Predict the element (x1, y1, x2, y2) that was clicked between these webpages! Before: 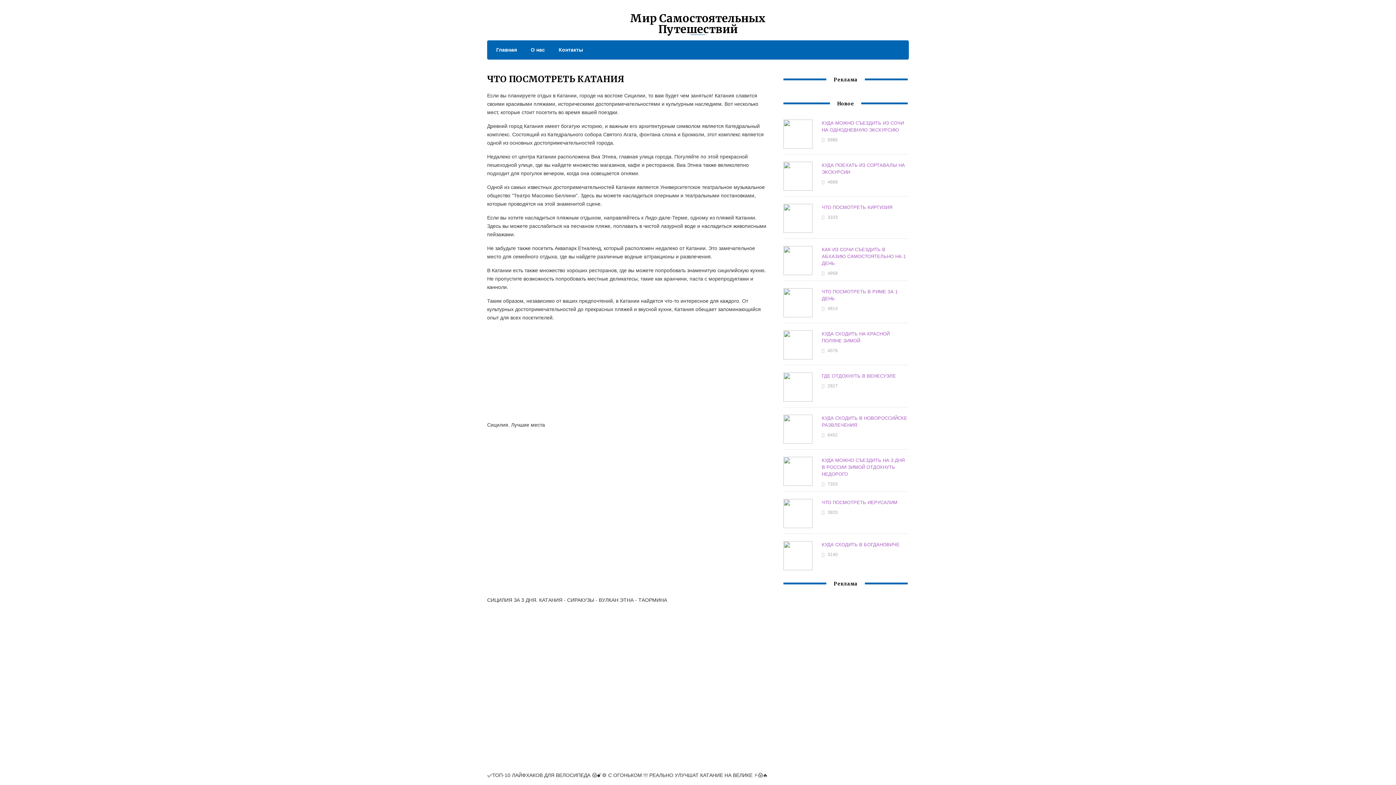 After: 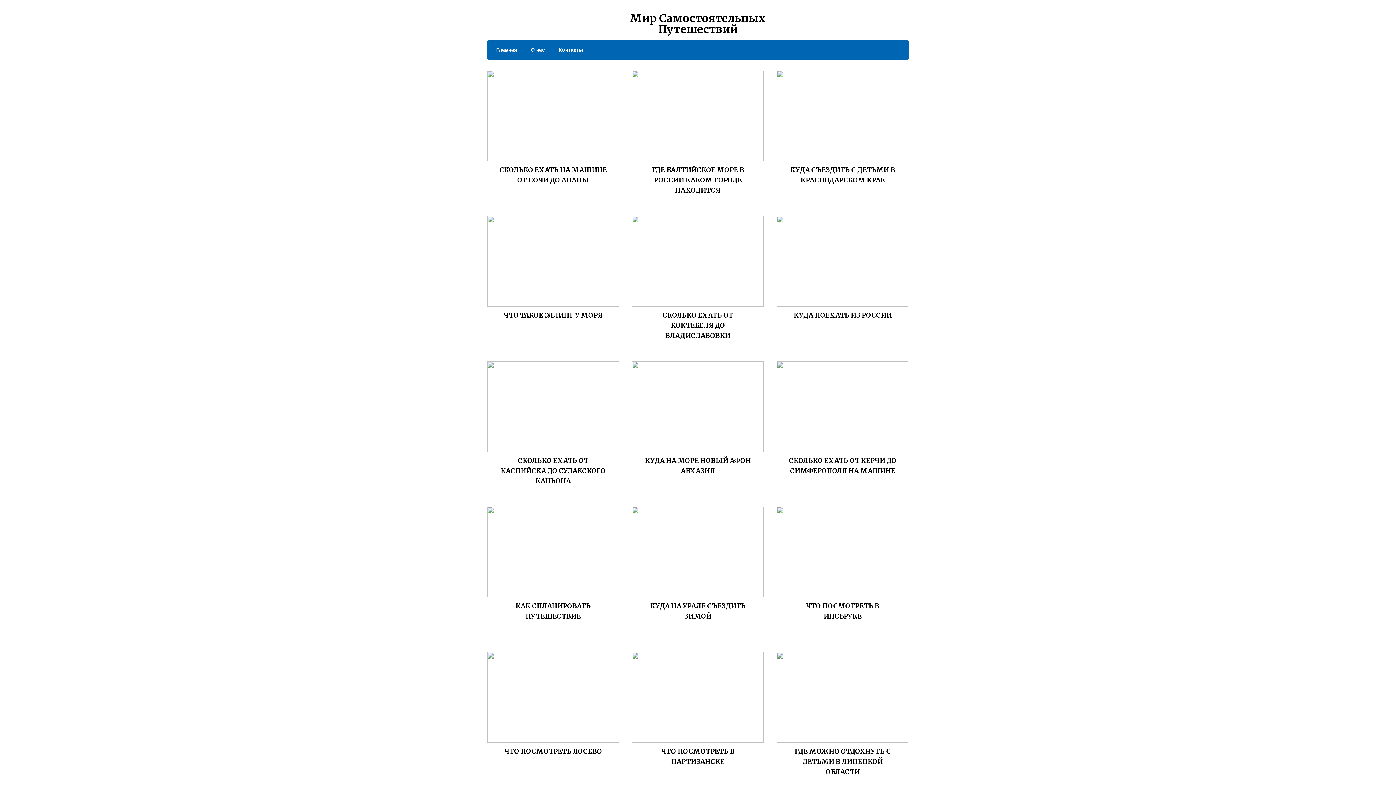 Action: label: Мир Самостоятельных Путешествий bbox: (630, 11, 766, 36)